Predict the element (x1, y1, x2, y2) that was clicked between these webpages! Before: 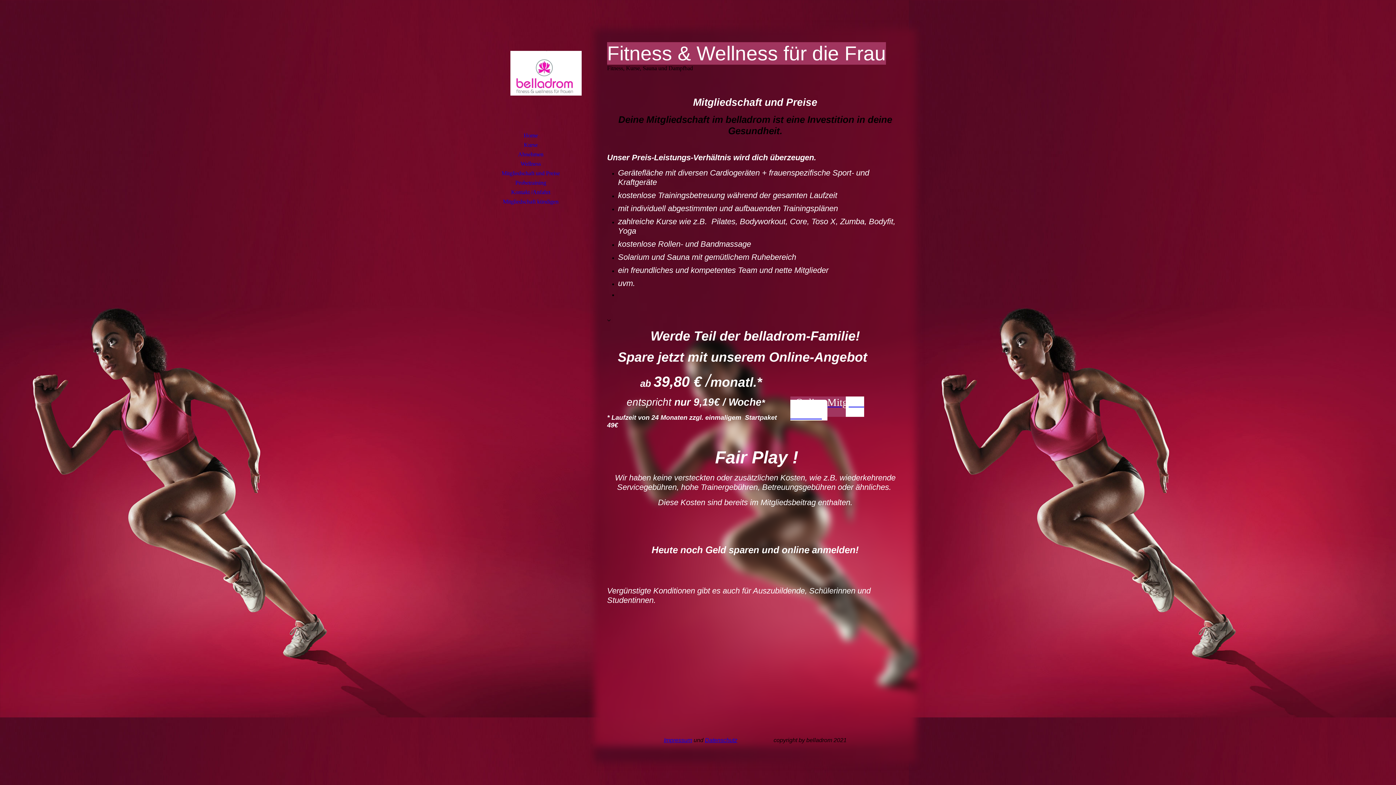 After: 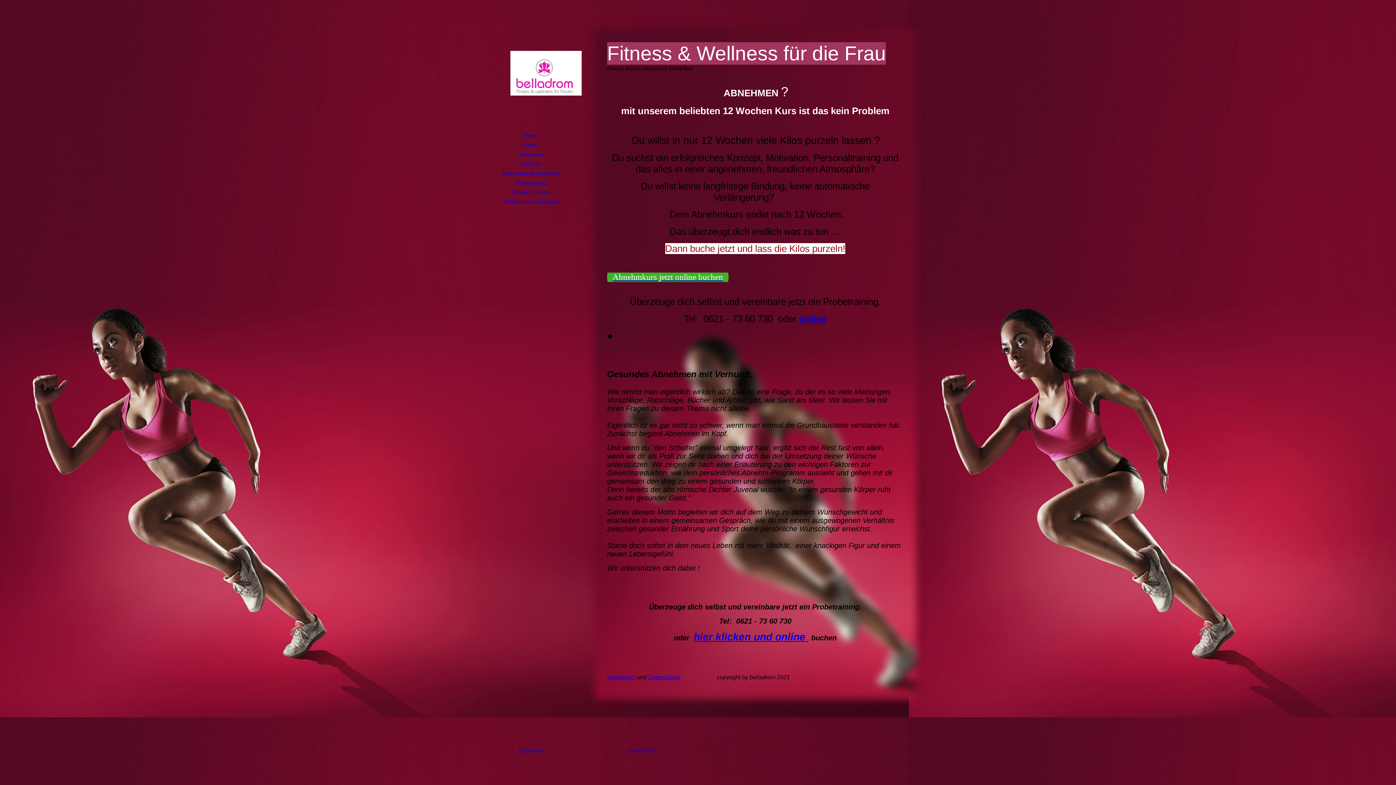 Action: label: Abnehmen bbox: (480, 149, 581, 159)